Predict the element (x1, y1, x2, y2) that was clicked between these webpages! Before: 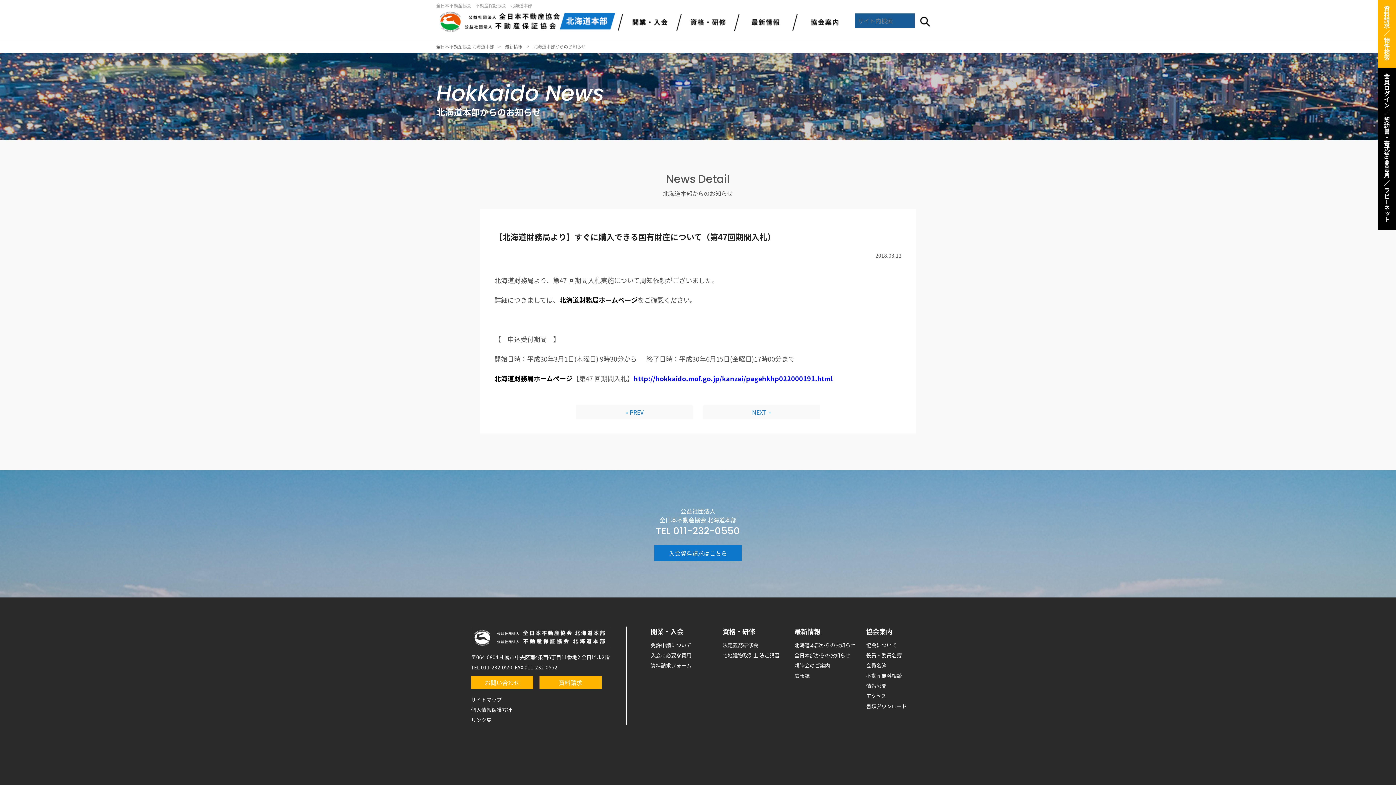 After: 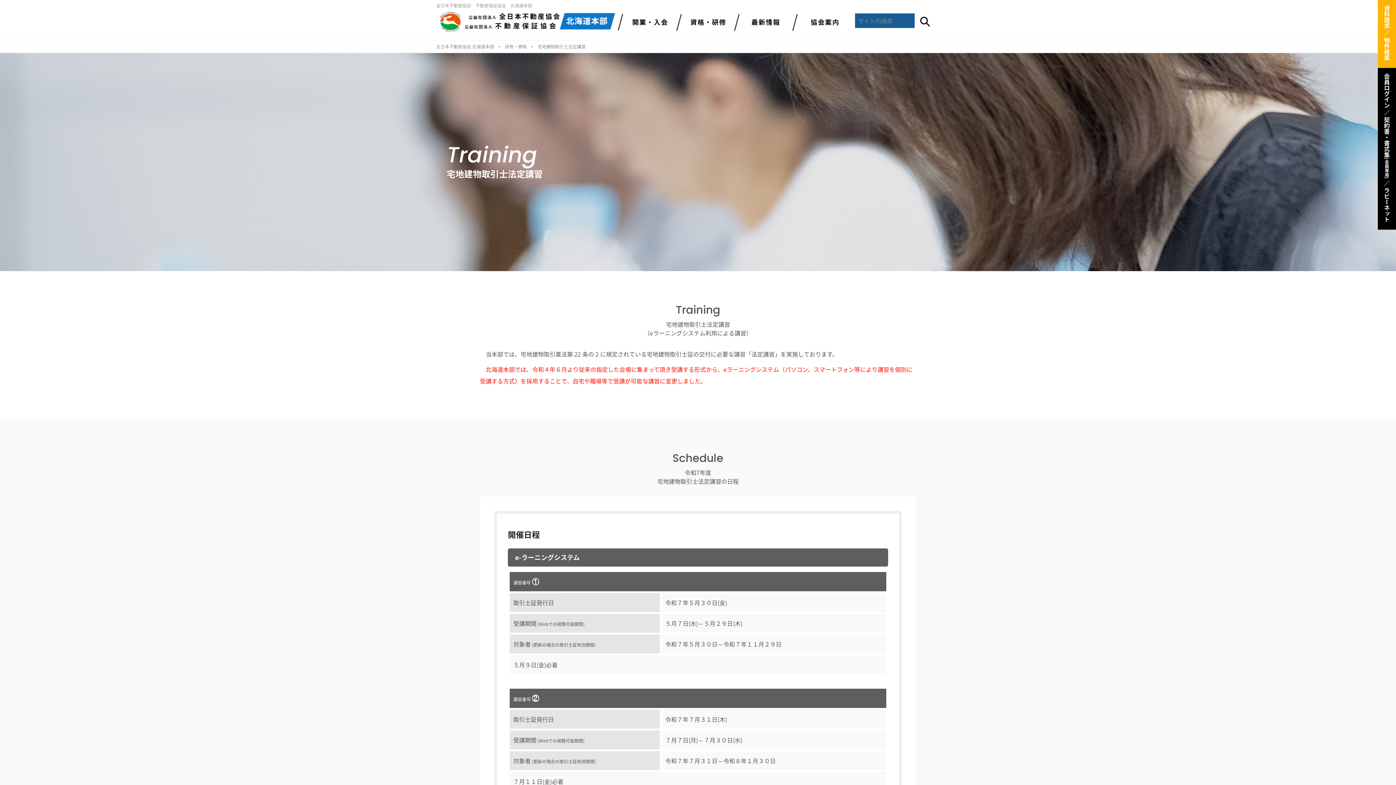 Action: label: 宅地建物取引士 法定講習 bbox: (722, 652, 779, 659)